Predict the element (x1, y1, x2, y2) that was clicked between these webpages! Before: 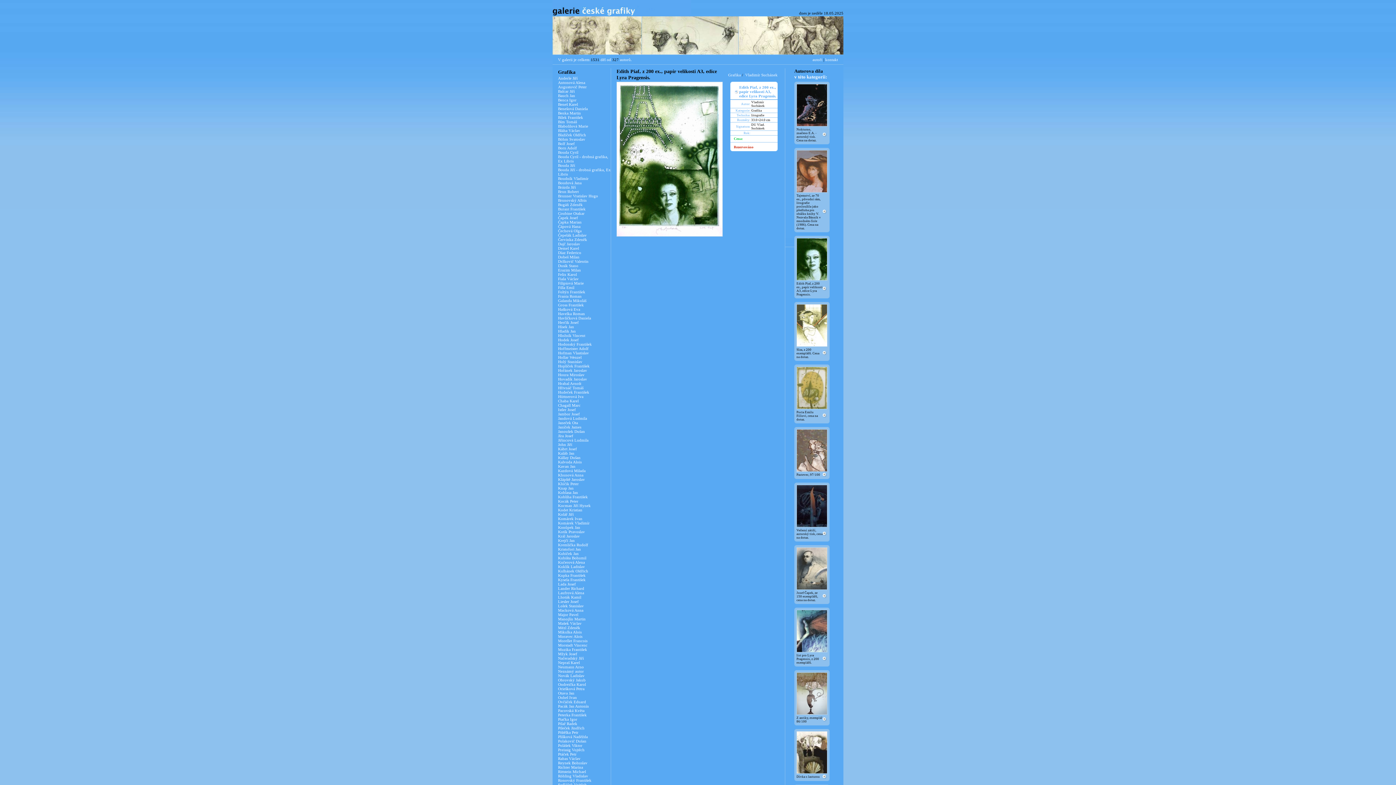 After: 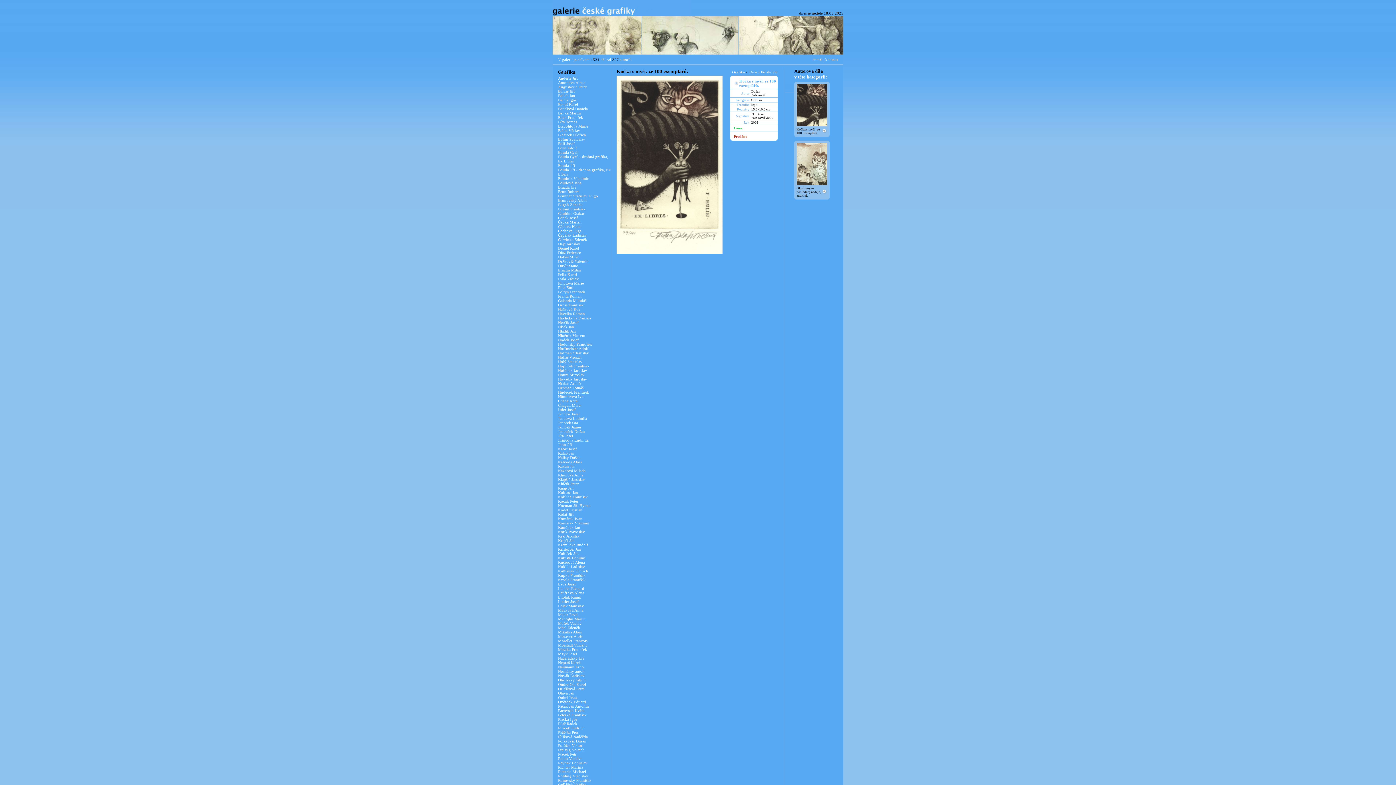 Action: label: Polakovič Dušan bbox: (558, 739, 586, 743)